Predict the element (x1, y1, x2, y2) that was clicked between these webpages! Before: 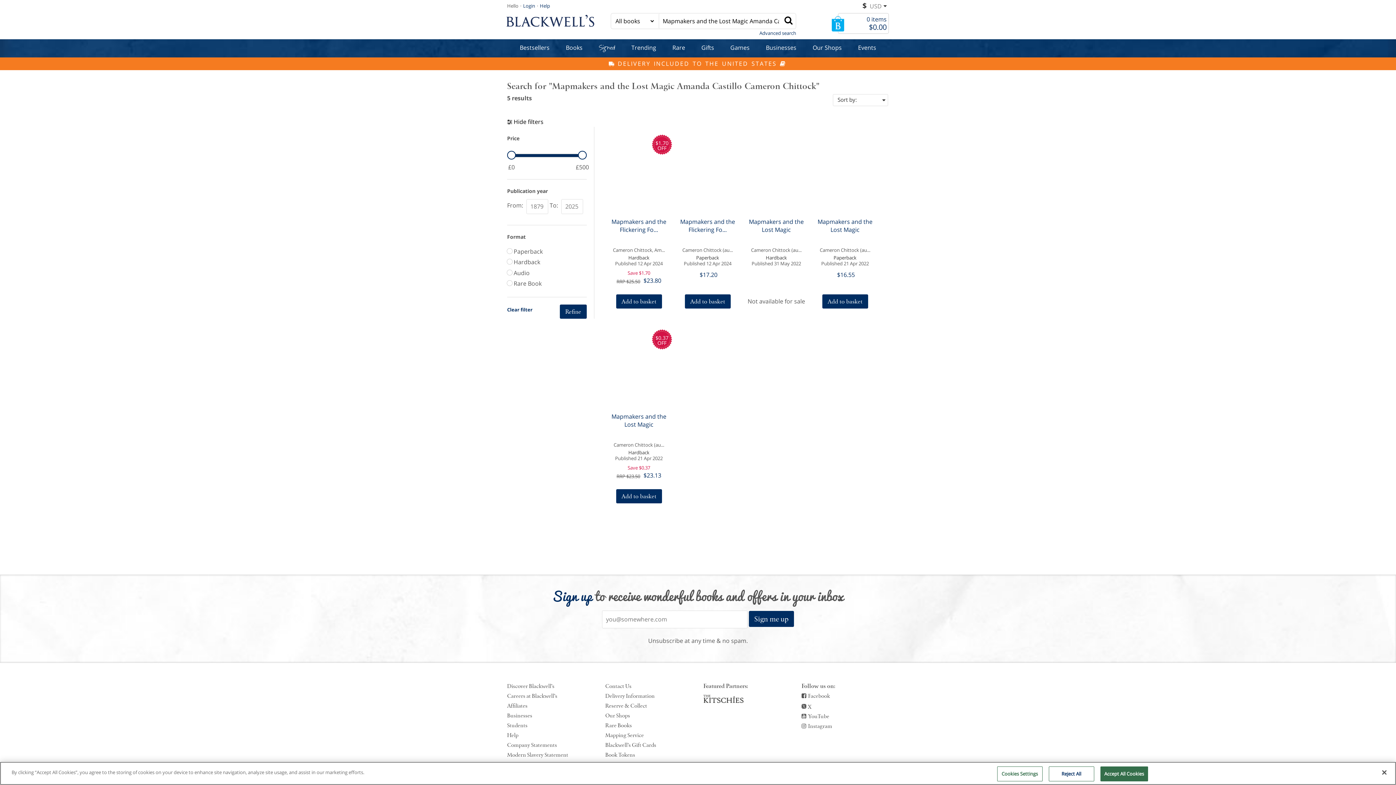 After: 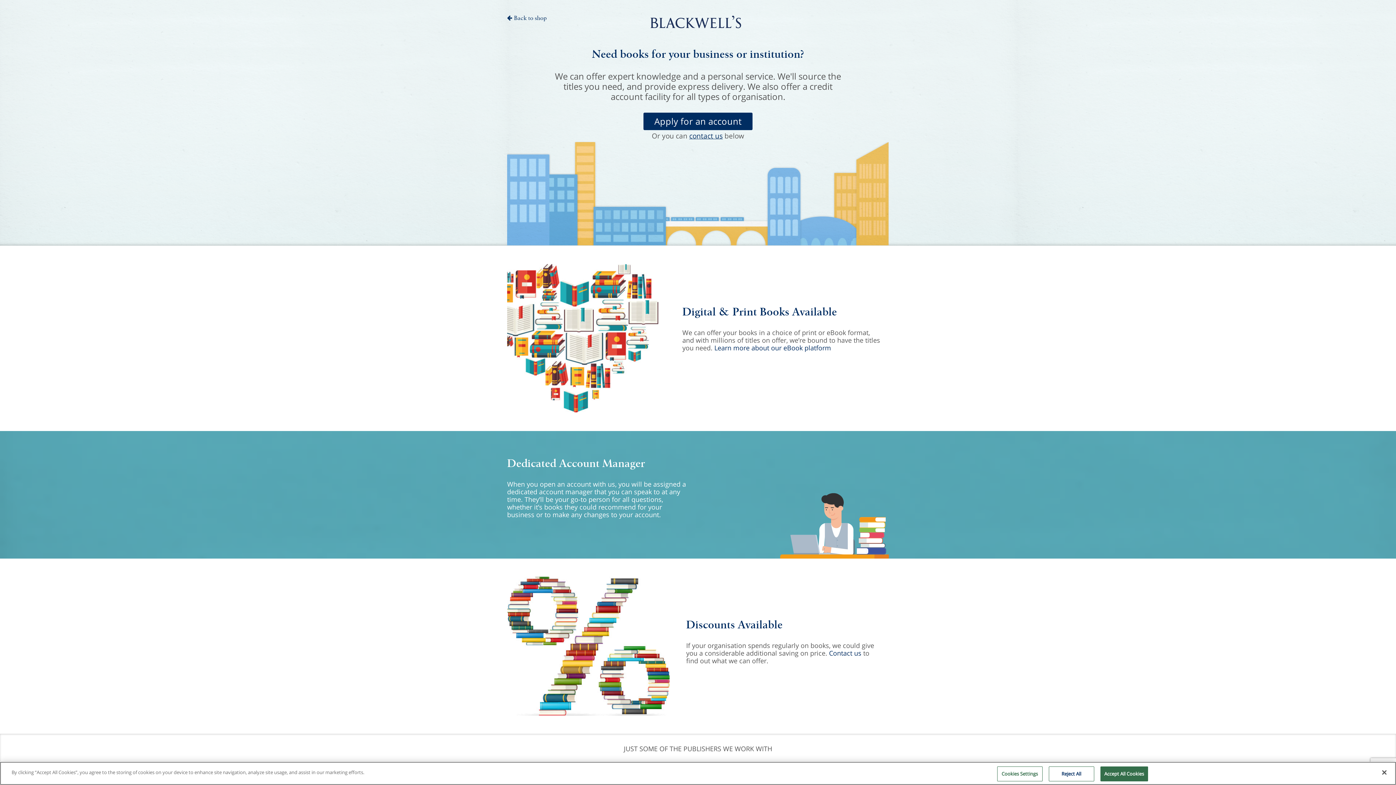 Action: bbox: (507, 712, 532, 719) label: Businesses